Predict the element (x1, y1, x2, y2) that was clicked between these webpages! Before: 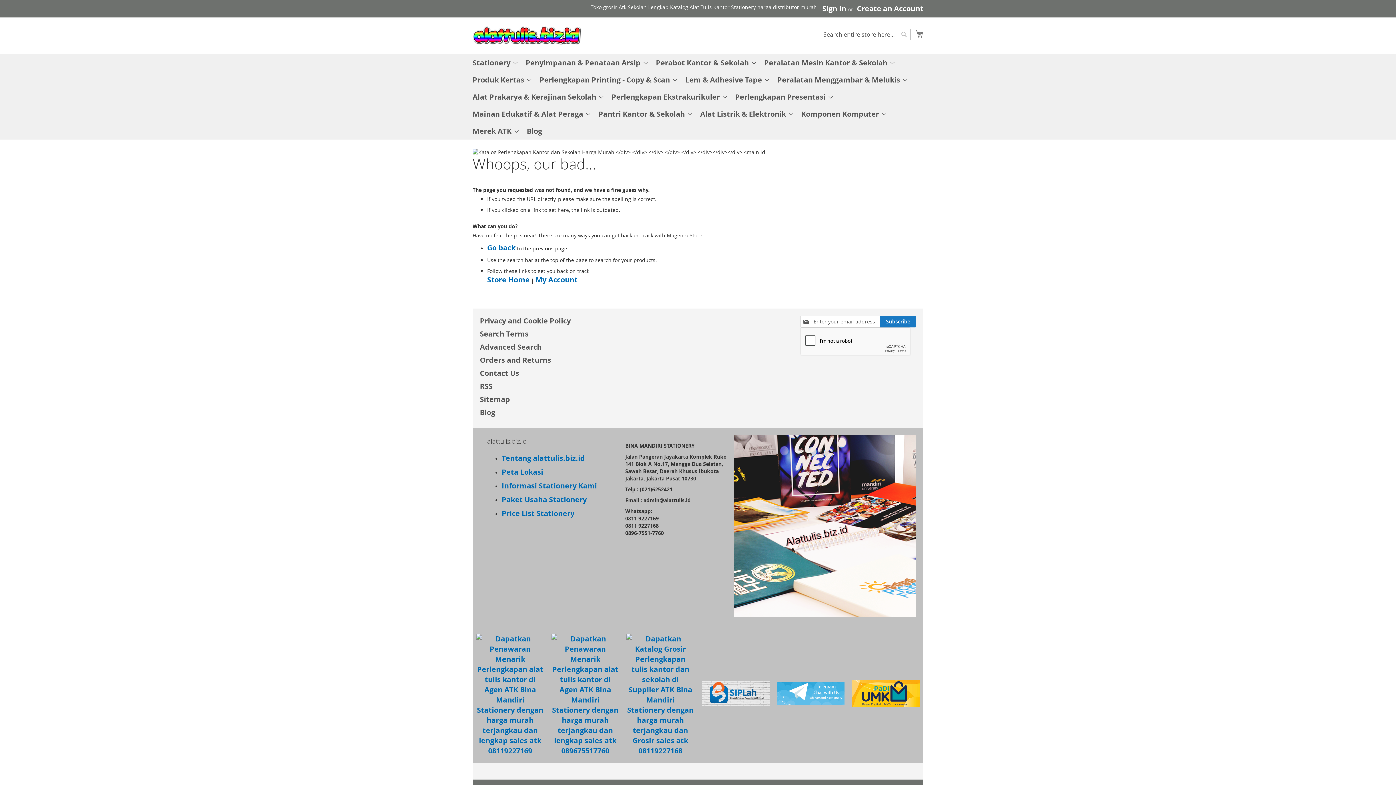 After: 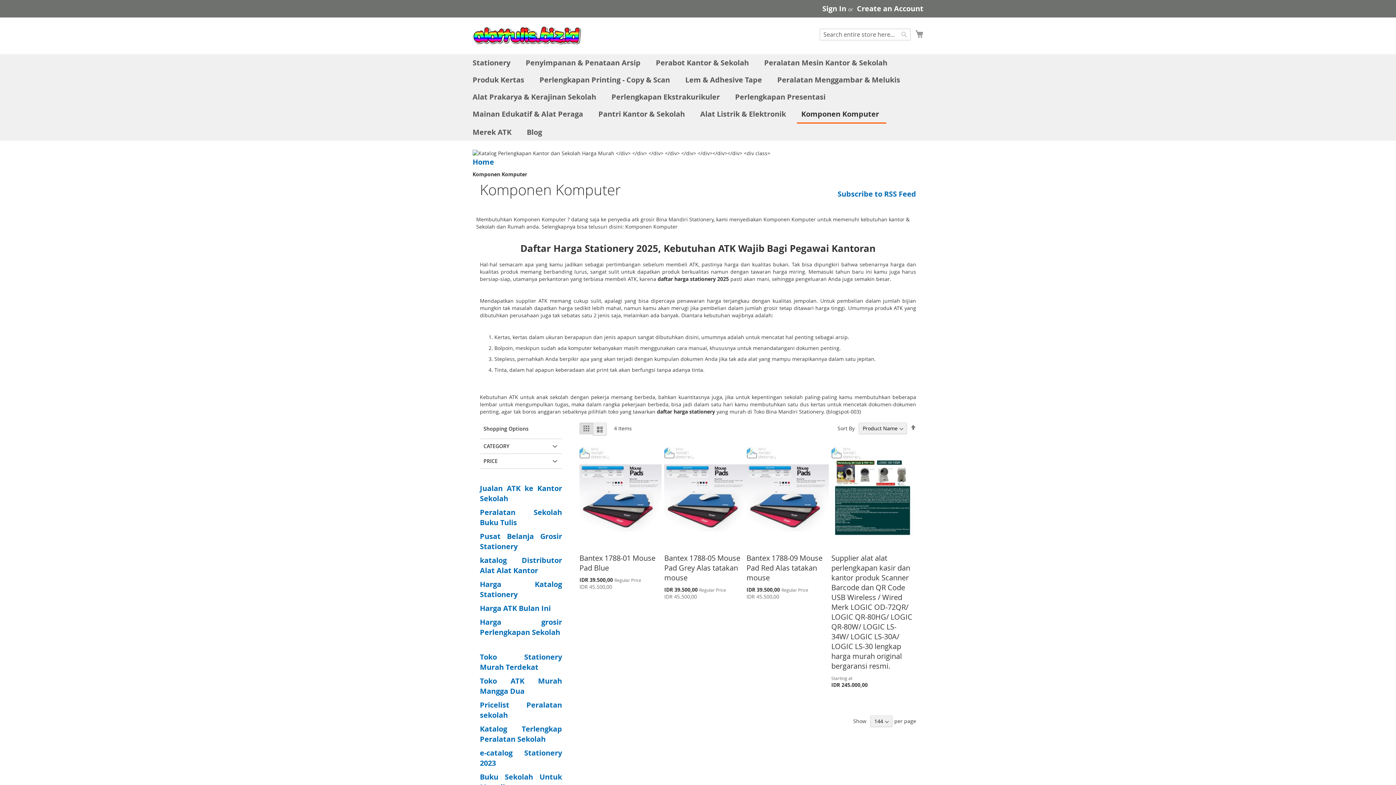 Action: bbox: (797, 105, 886, 122) label: Komponen Komputer